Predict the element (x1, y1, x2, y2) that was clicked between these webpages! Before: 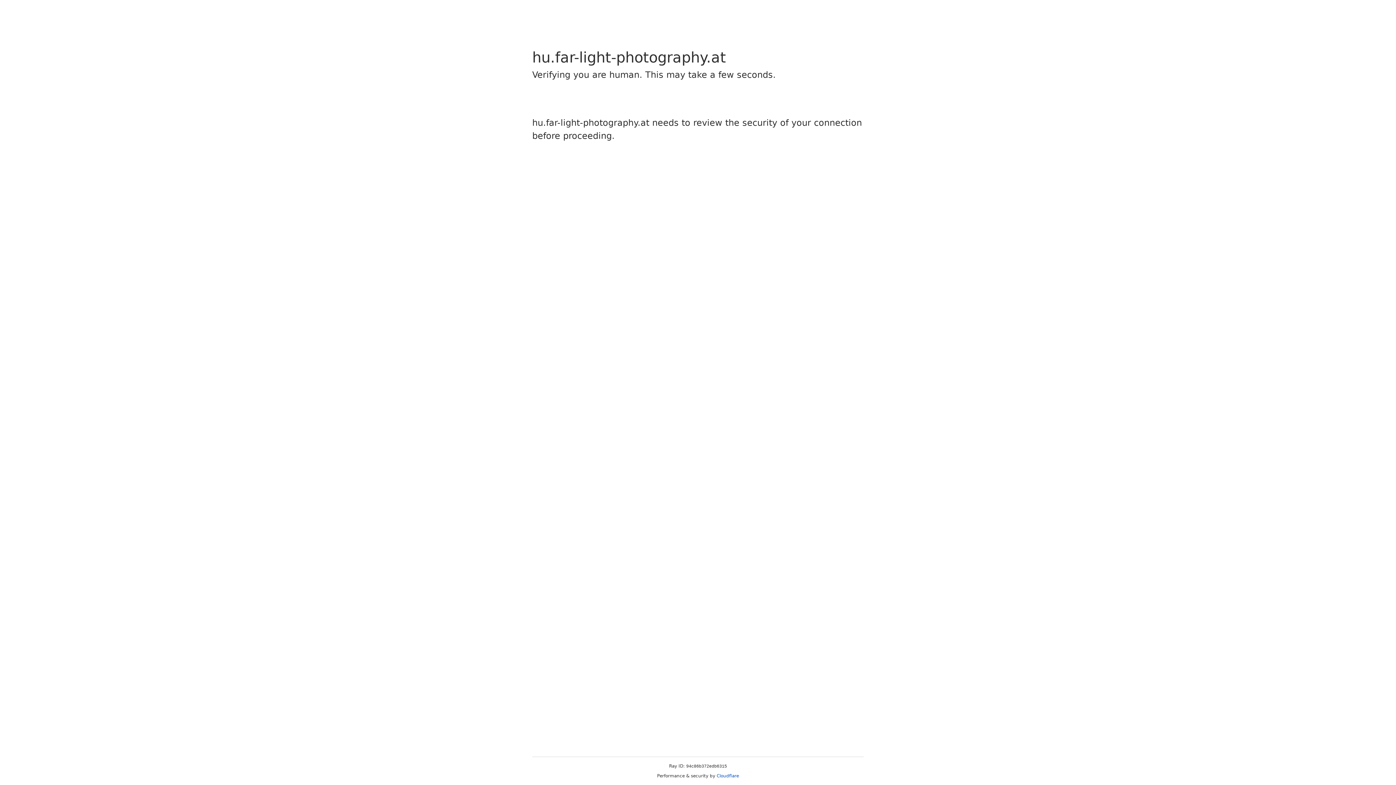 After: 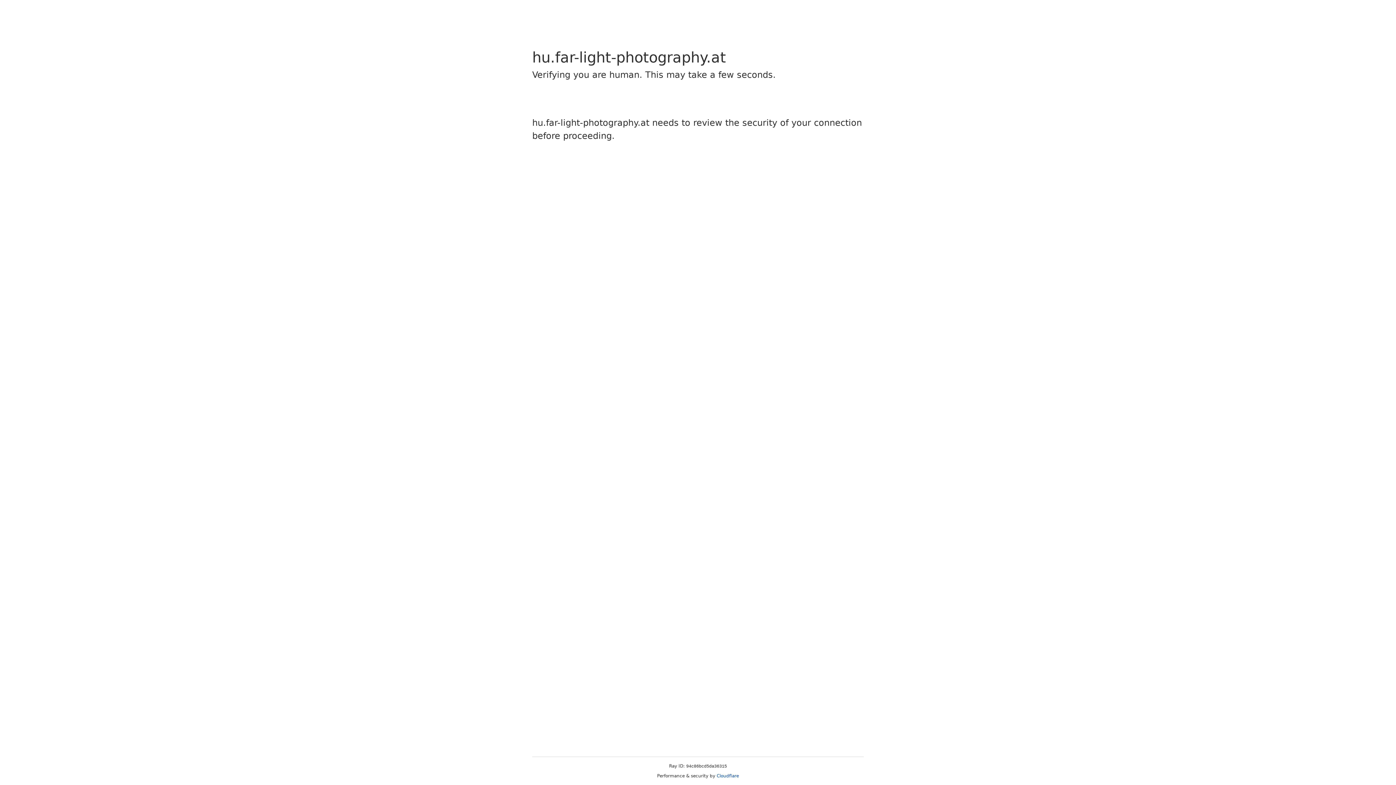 Action: label: Cloudflare bbox: (716, 773, 739, 778)